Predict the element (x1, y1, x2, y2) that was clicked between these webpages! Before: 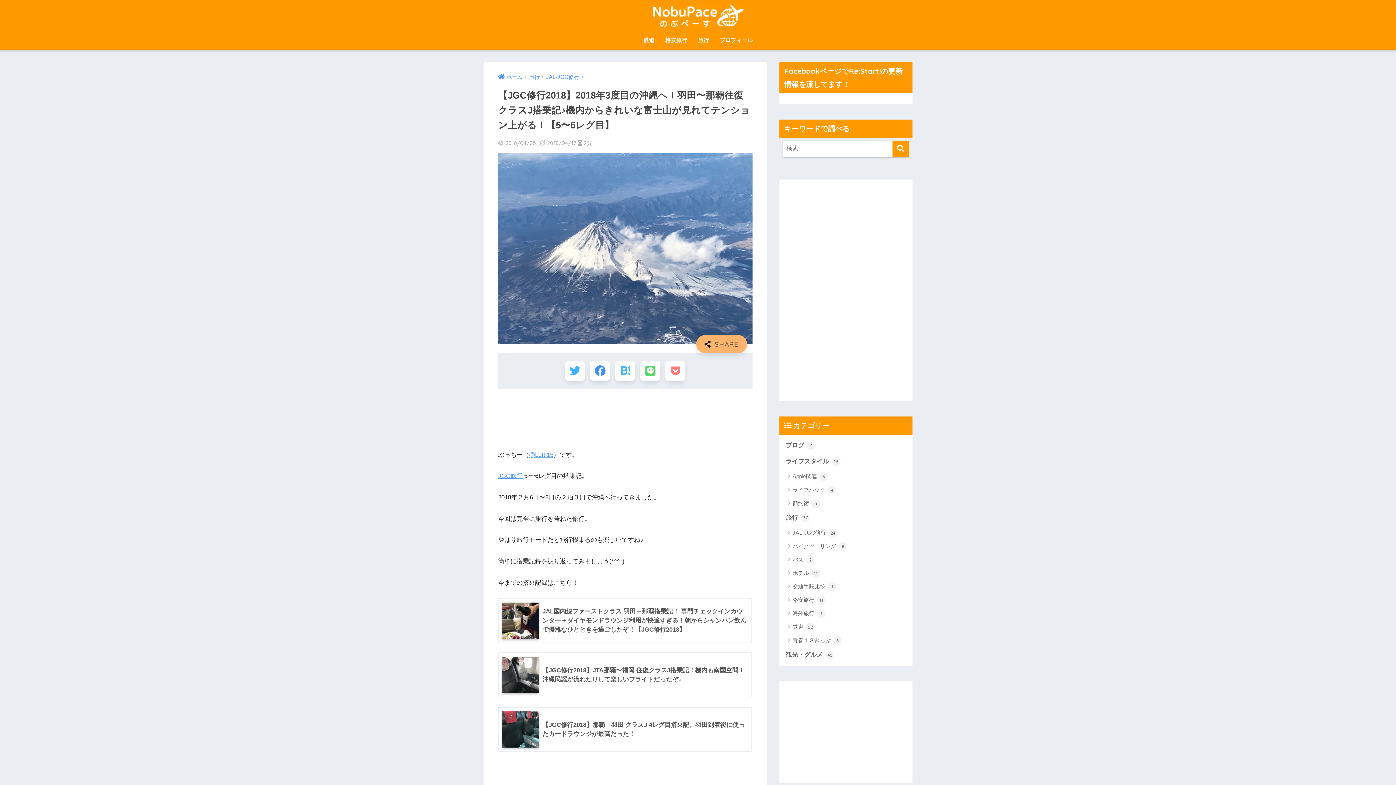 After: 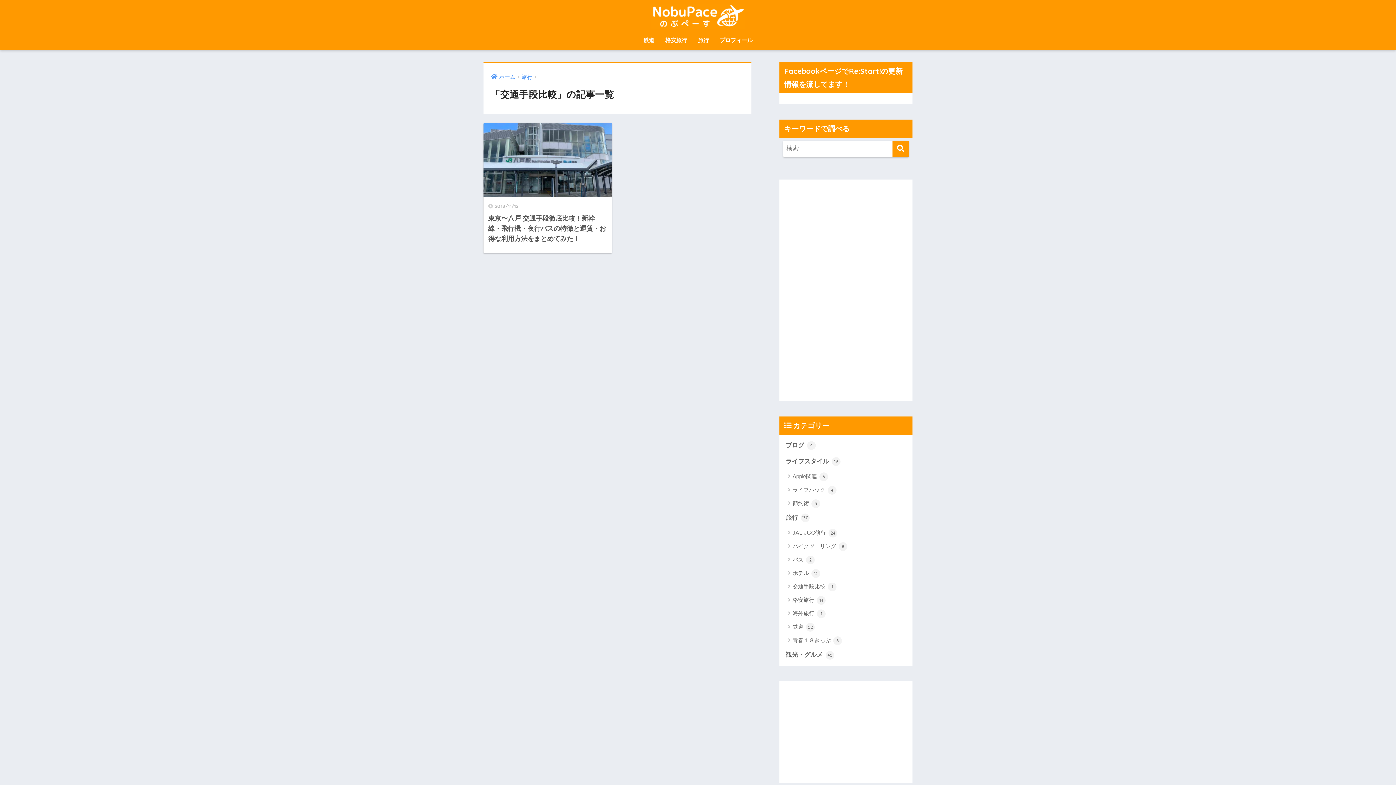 Action: label: 交通手段比較 1 bbox: (783, 580, 909, 593)